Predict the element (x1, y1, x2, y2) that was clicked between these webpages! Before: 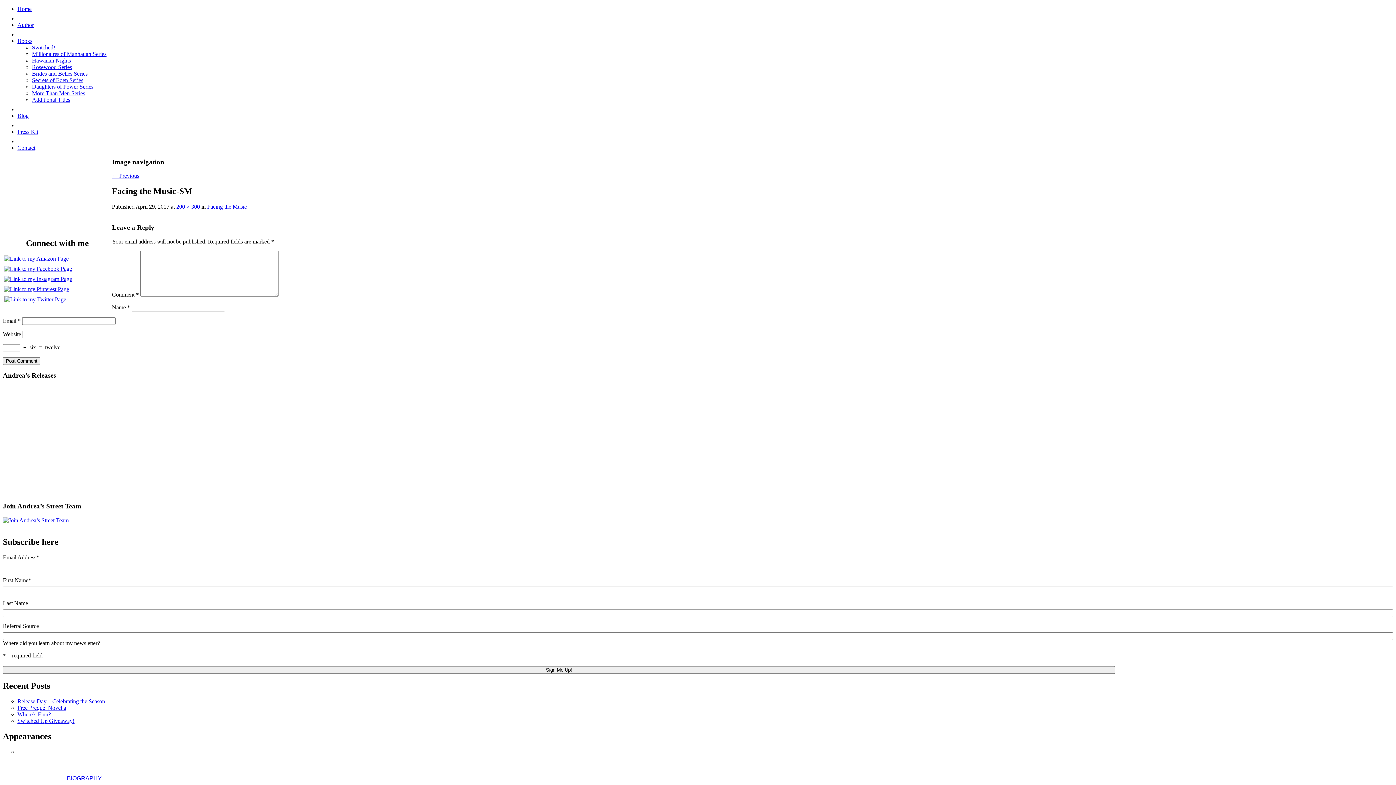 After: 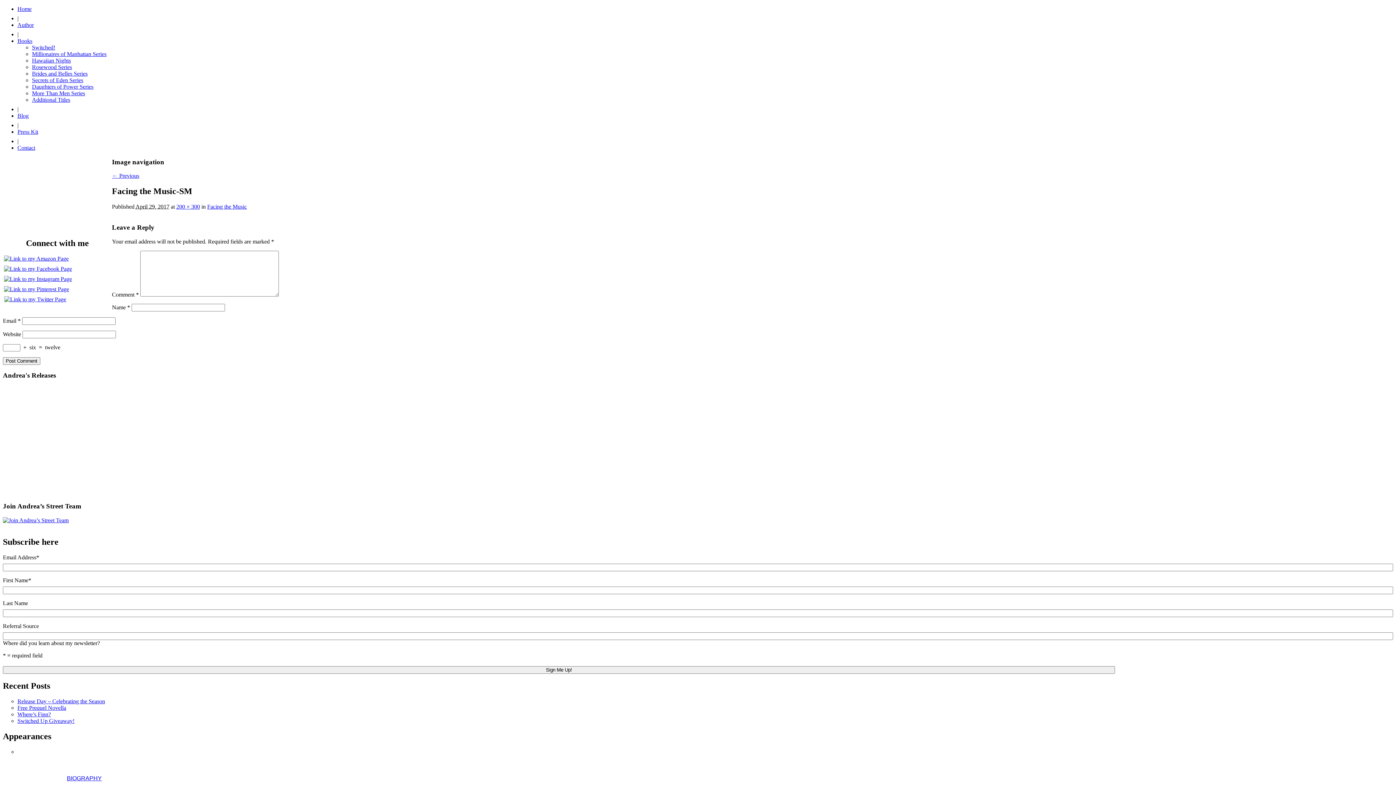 Action: bbox: (66, 775, 101, 781) label: BIOGRAPHY